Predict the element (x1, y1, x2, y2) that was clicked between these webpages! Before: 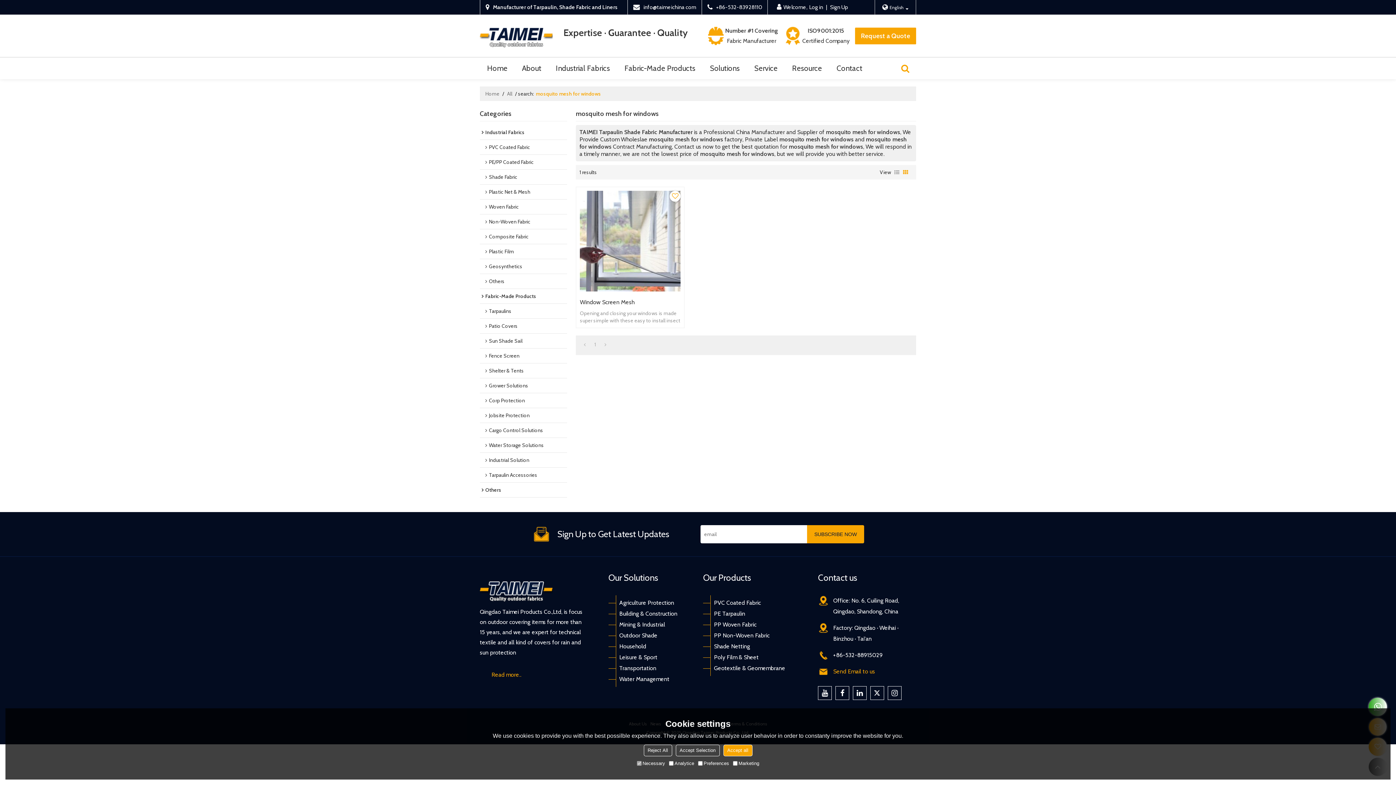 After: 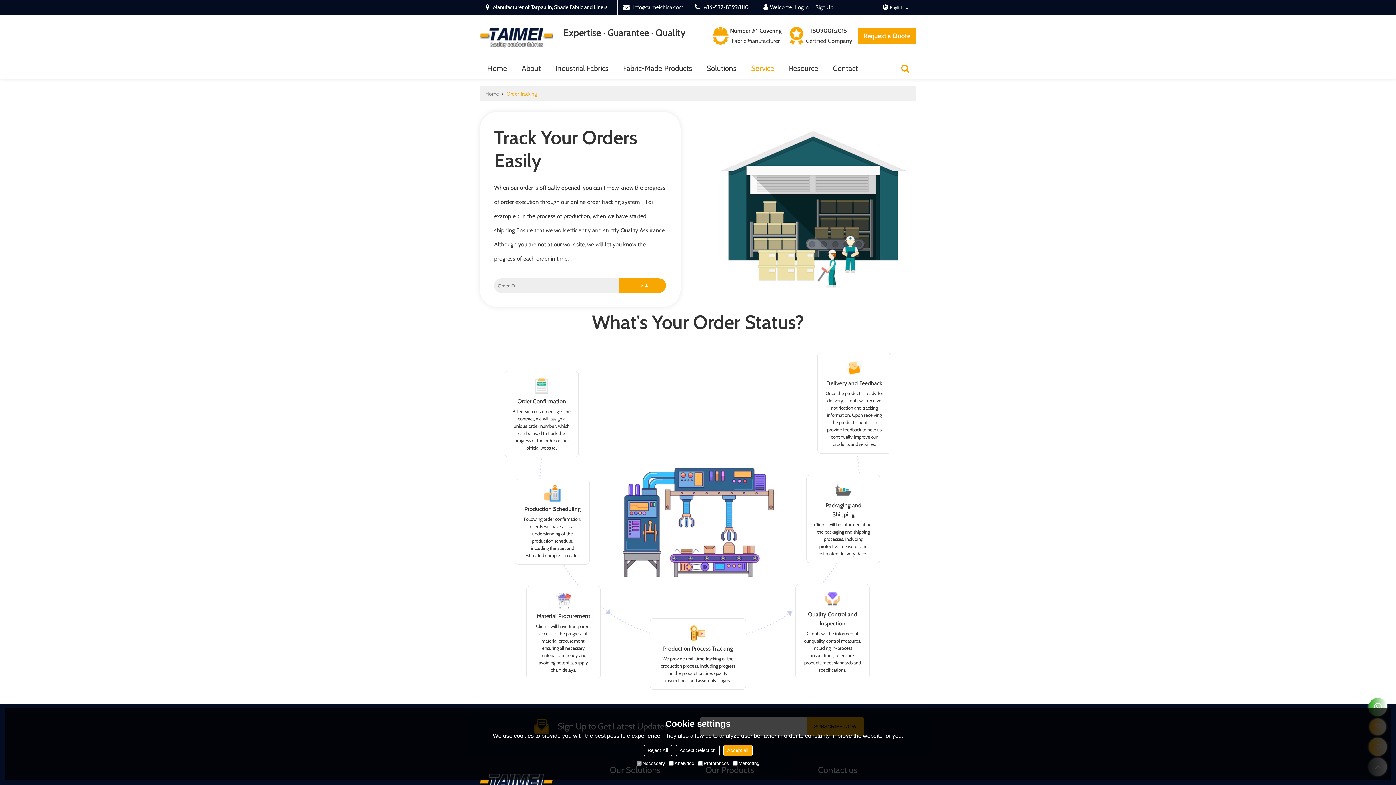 Action: label: Service bbox: (747, 57, 785, 79)